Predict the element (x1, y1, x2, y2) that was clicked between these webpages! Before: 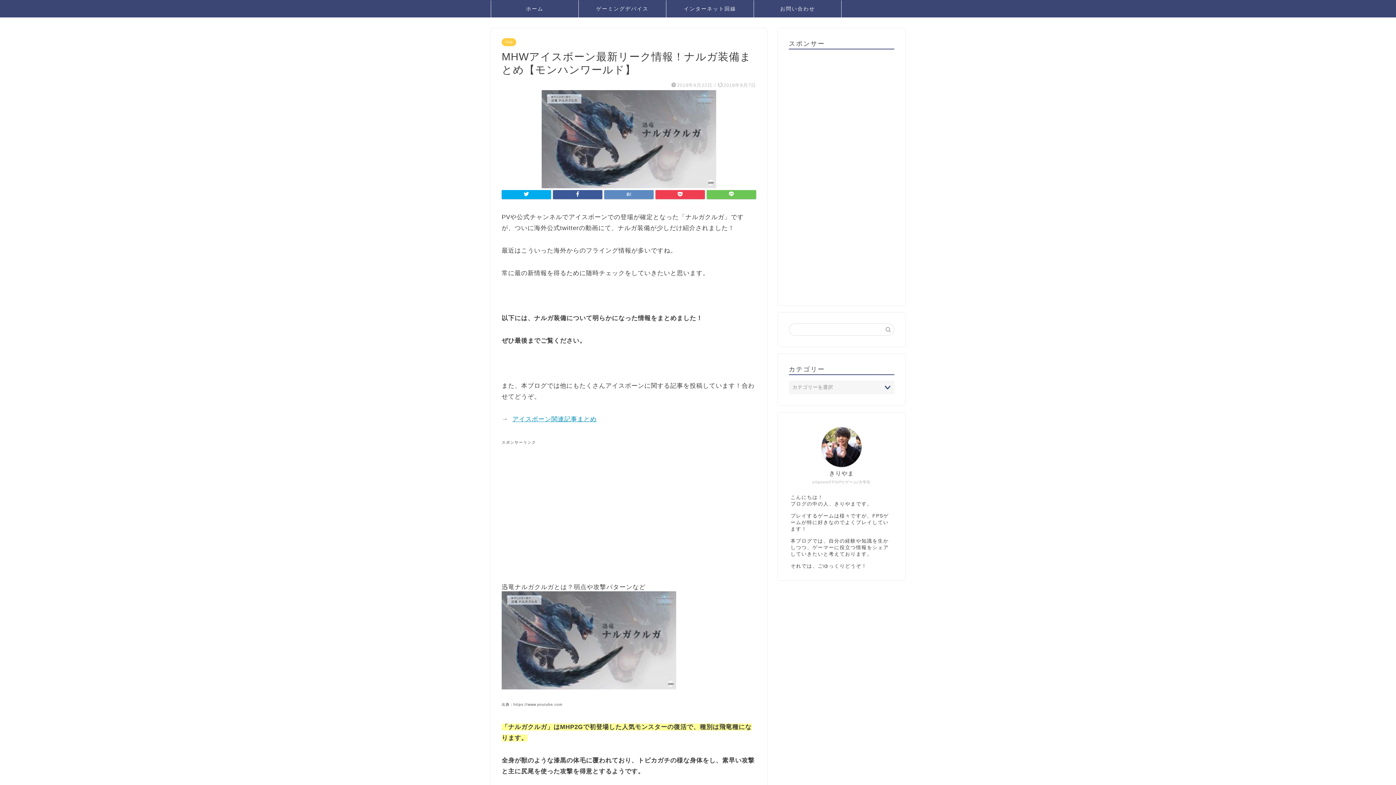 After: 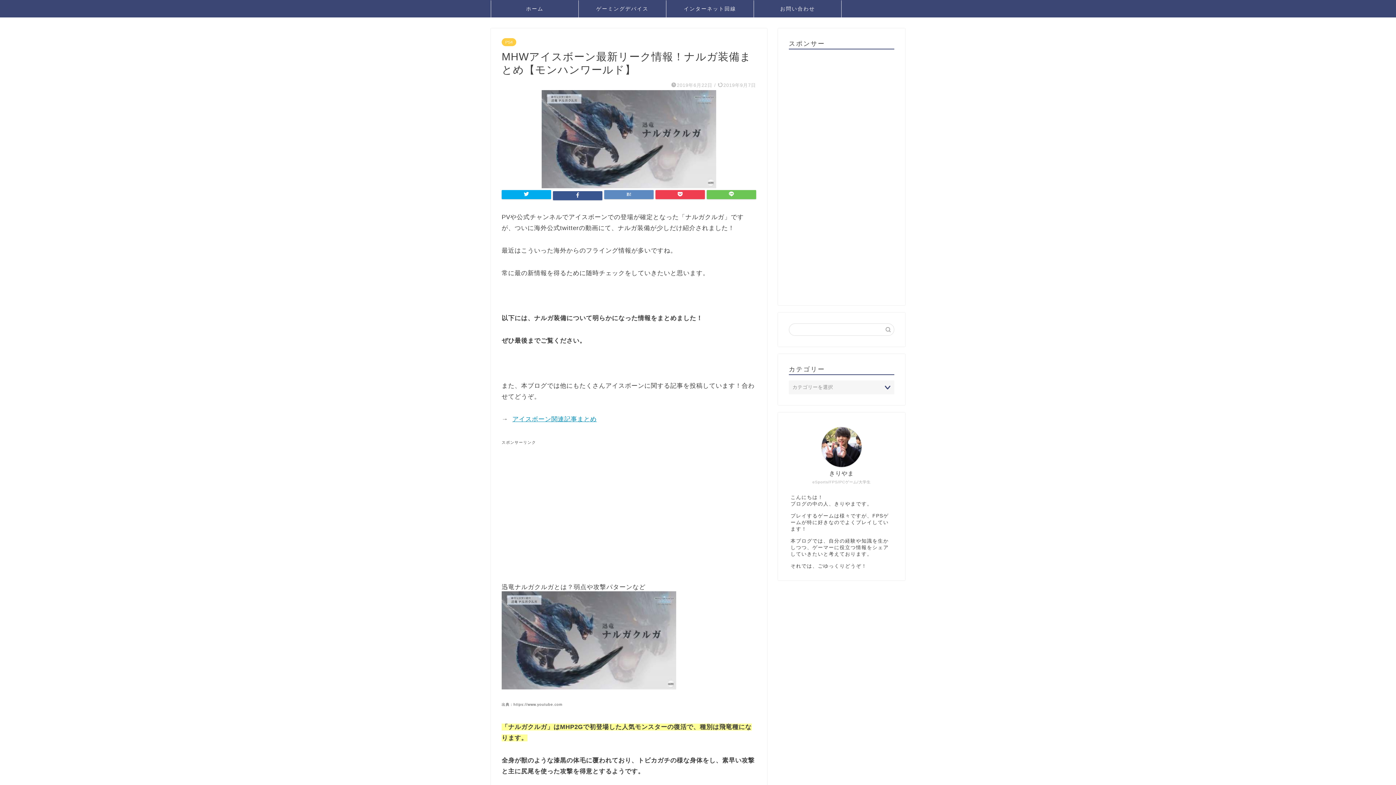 Action: bbox: (553, 190, 602, 199)